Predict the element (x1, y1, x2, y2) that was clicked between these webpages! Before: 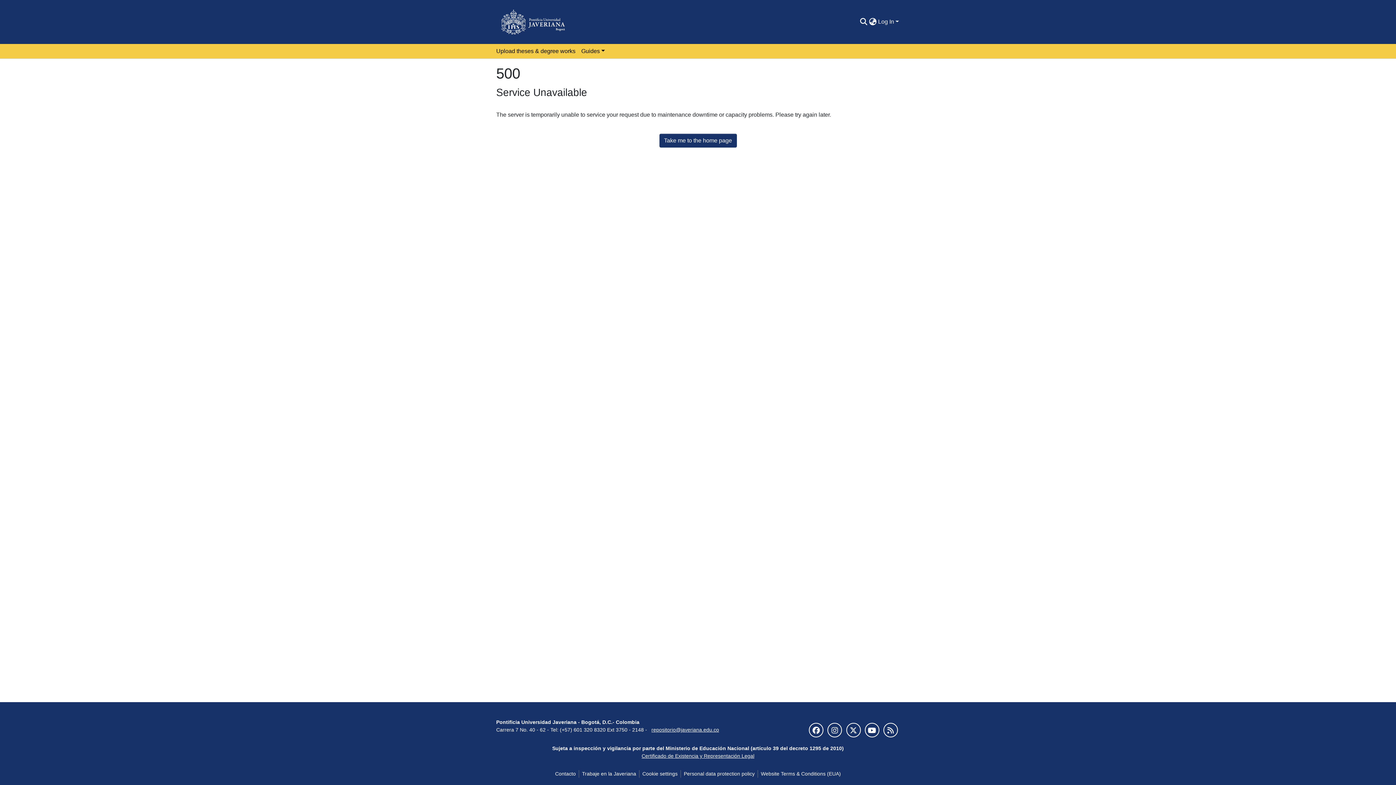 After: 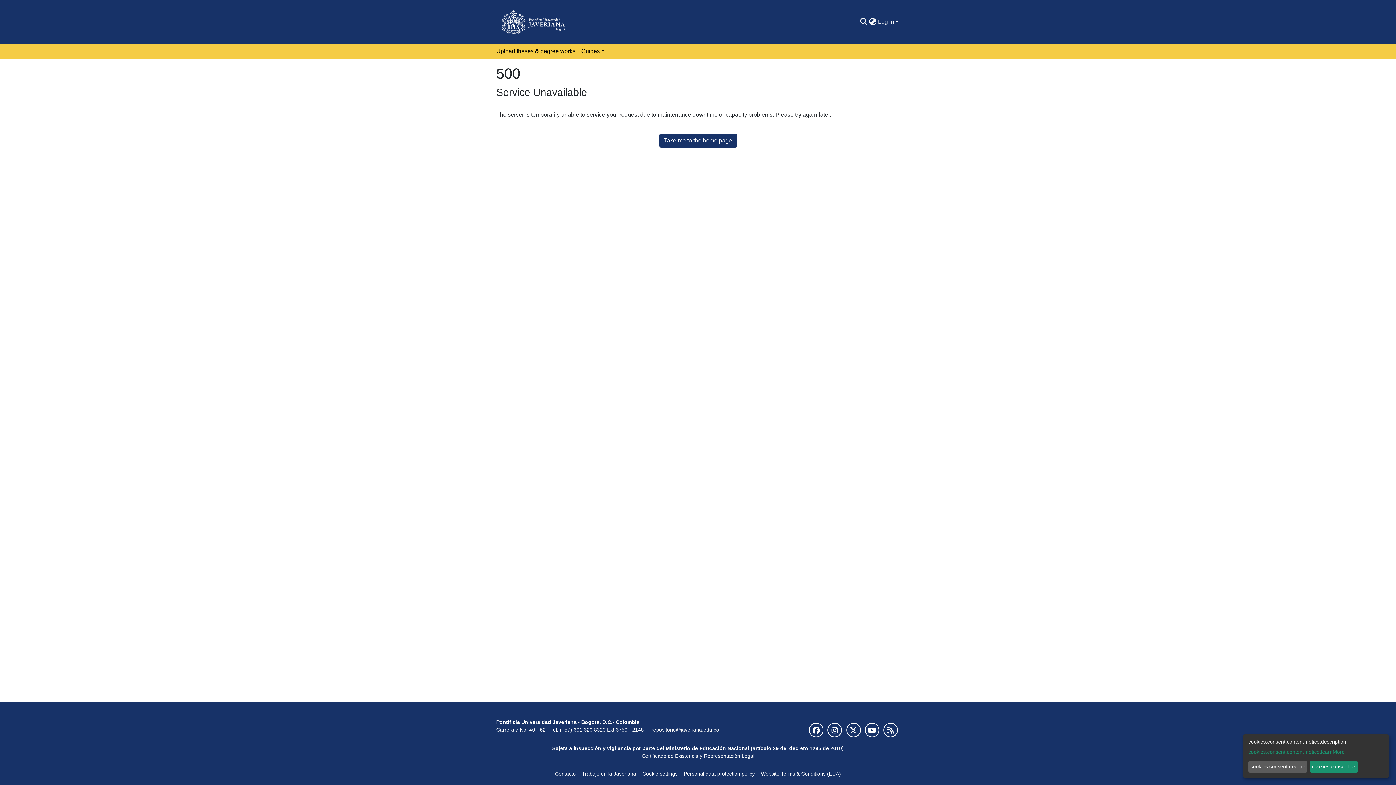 Action: label: Cookie settings bbox: (639, 770, 680, 778)